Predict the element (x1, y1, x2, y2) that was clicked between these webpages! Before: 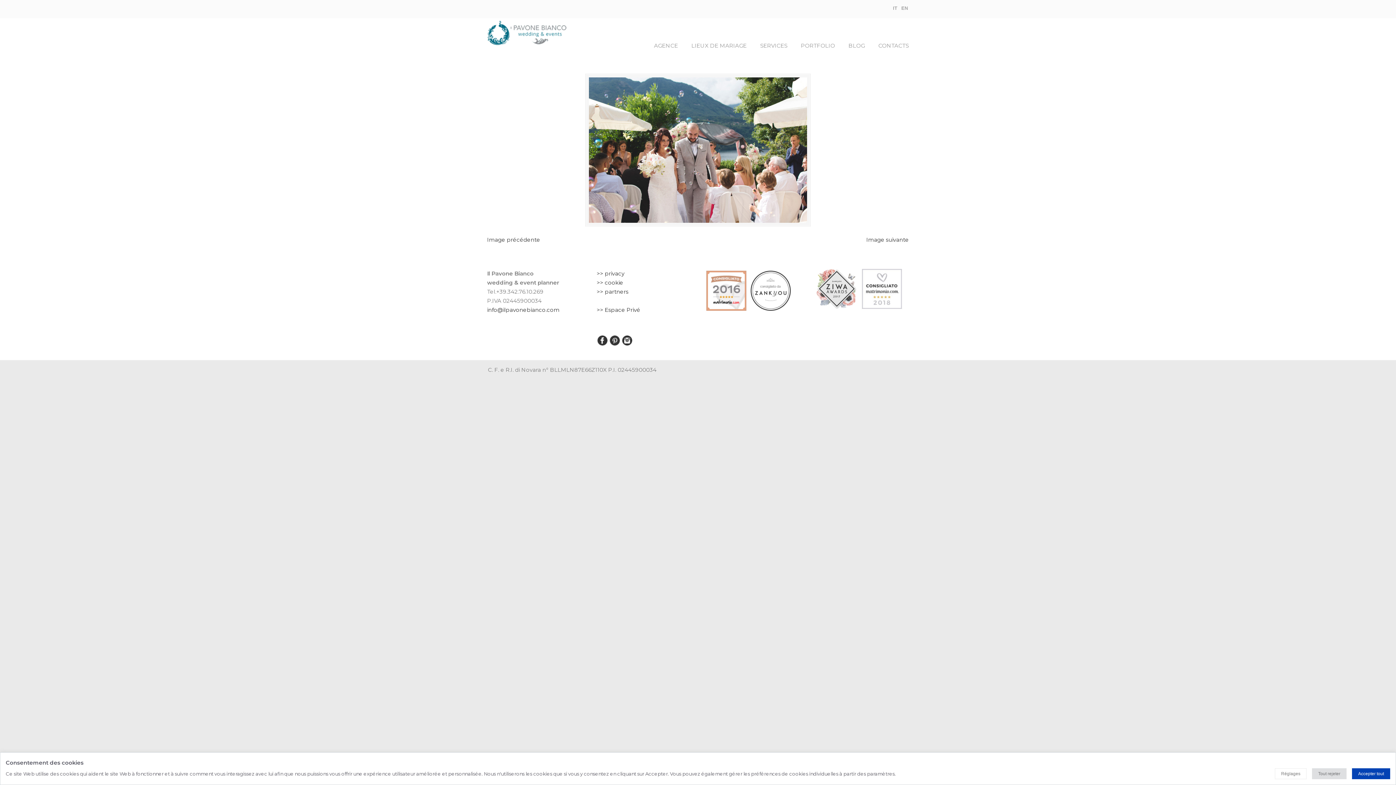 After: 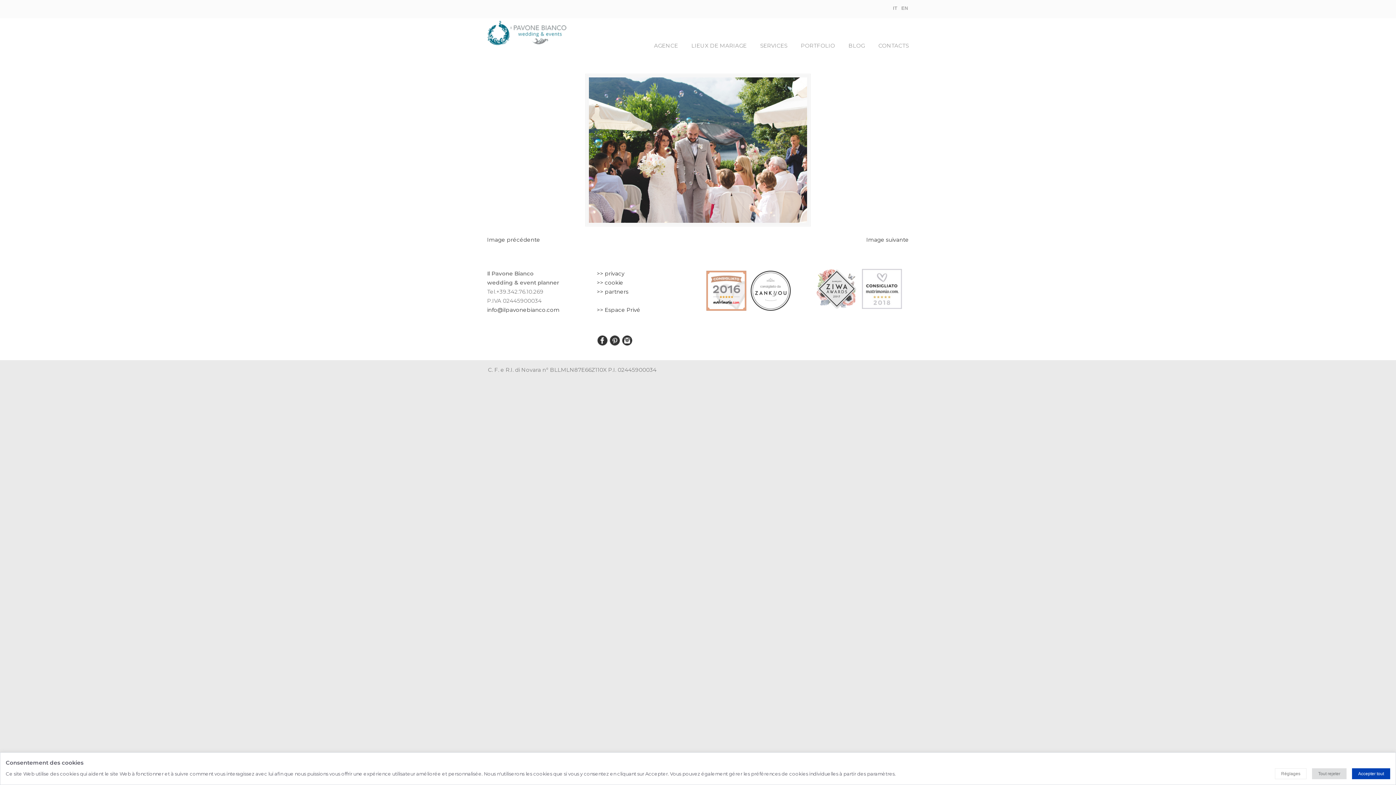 Action: bbox: (862, 303, 902, 310)